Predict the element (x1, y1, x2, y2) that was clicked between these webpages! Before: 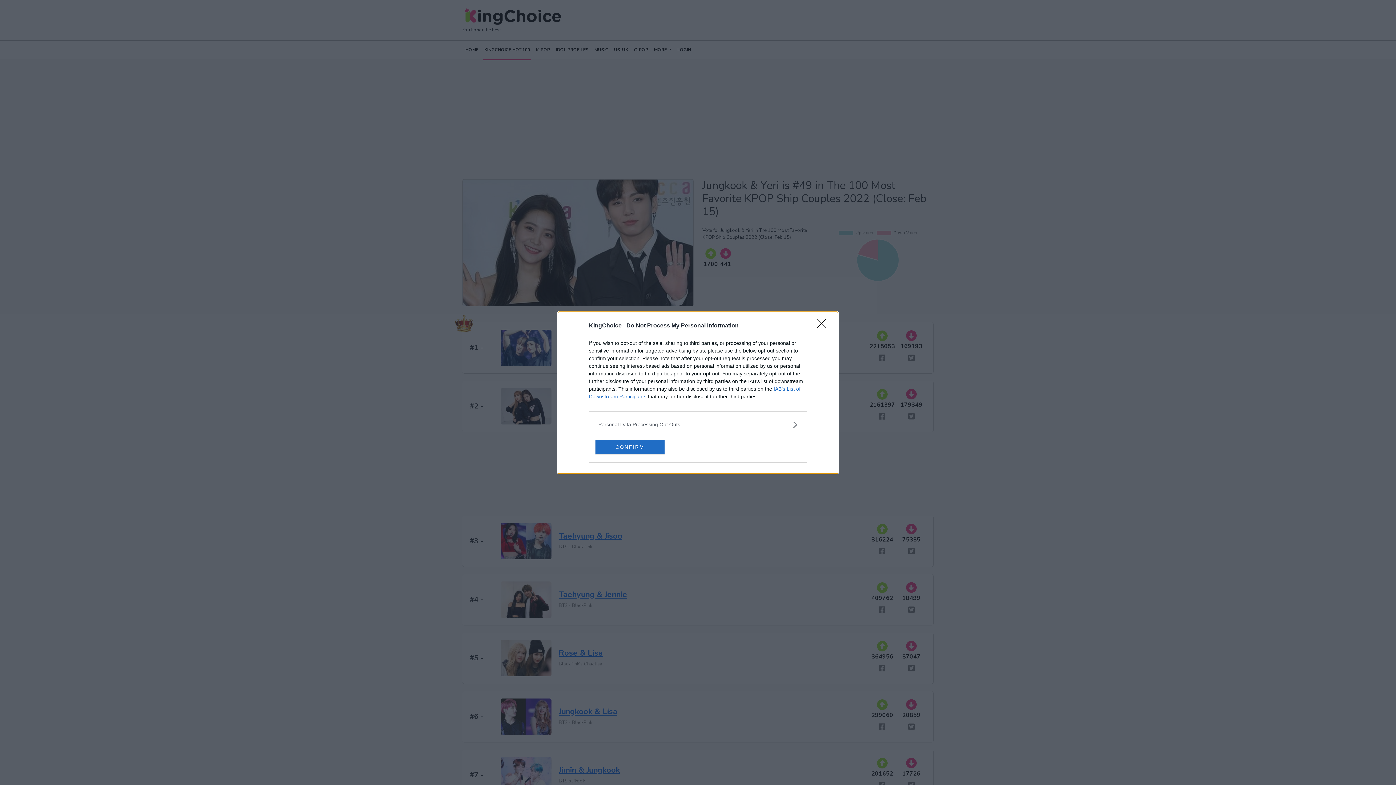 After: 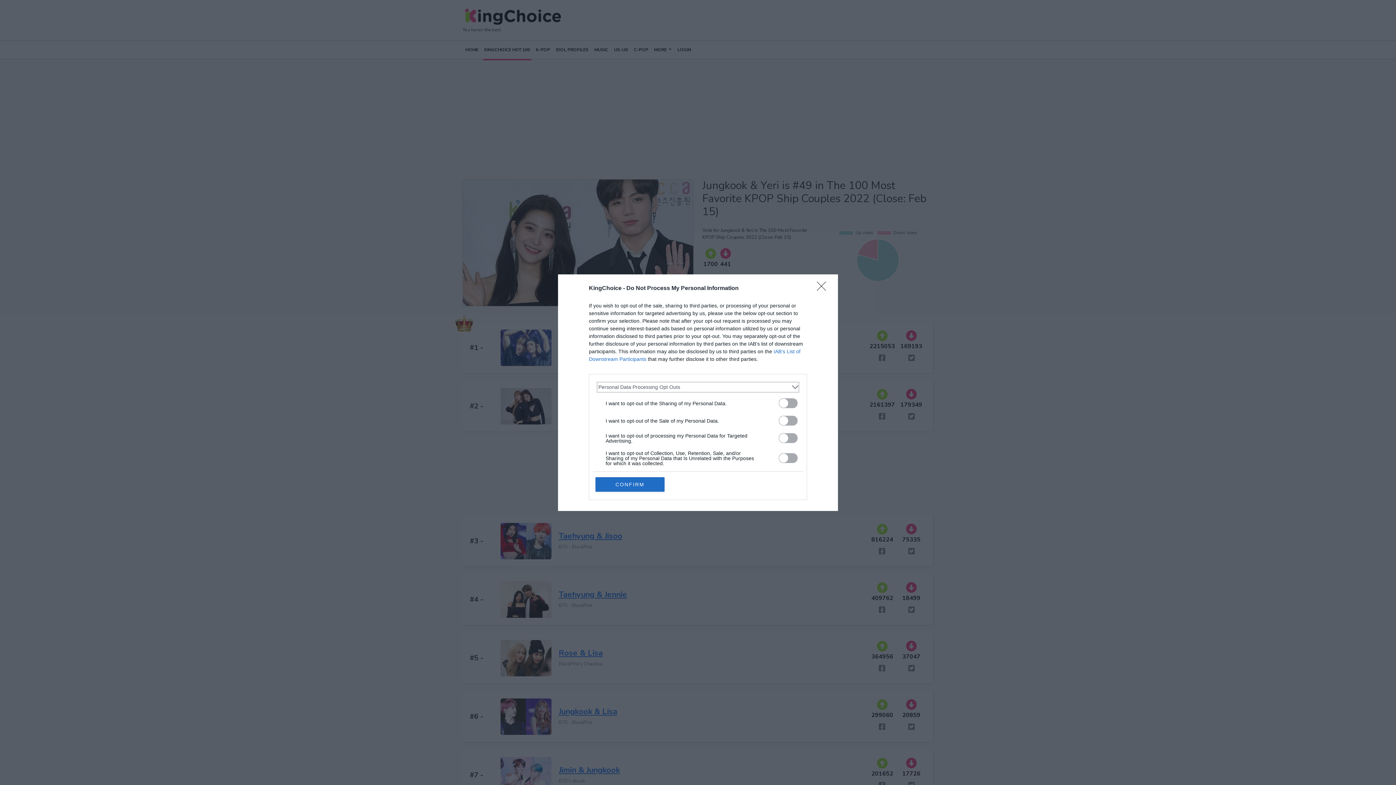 Action: label: Opt-Outs bbox: (598, 420, 797, 428)